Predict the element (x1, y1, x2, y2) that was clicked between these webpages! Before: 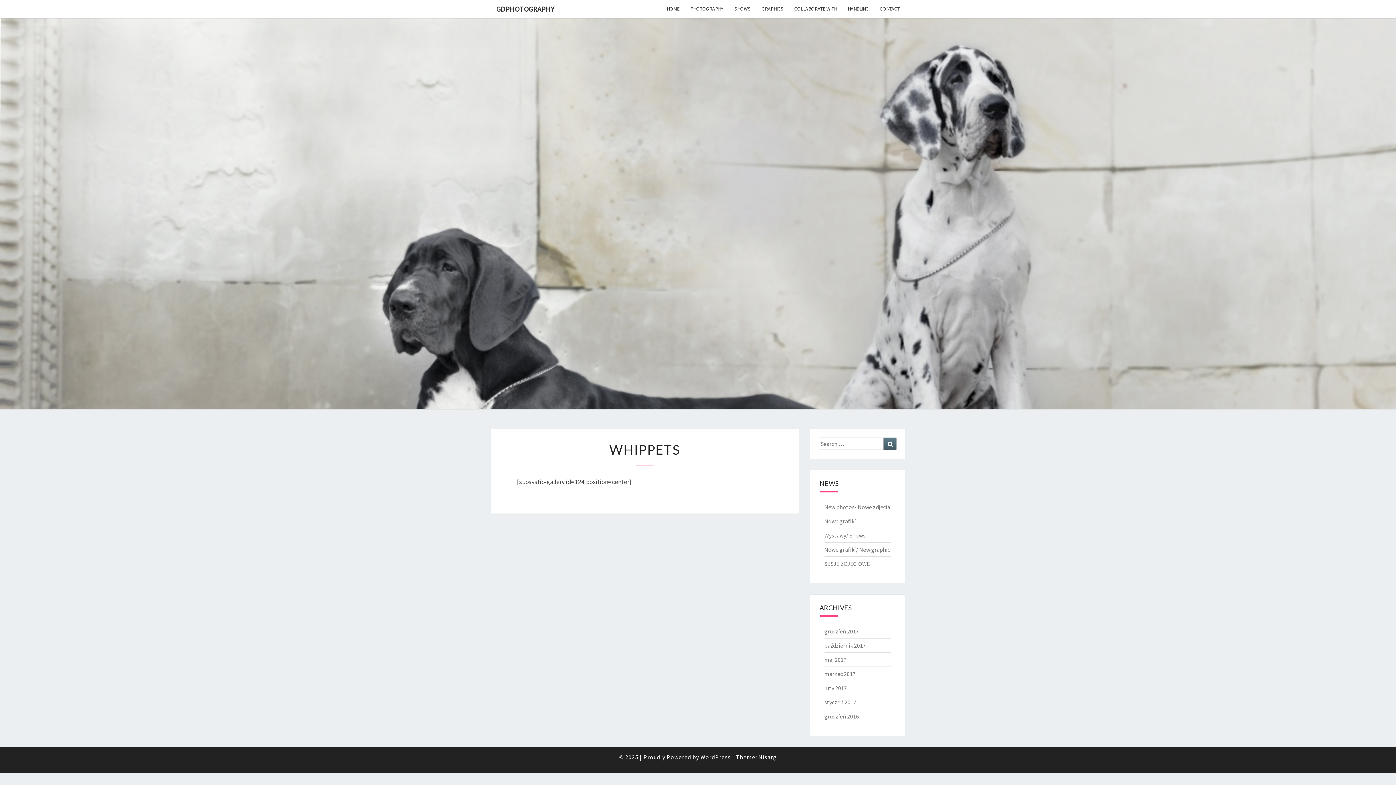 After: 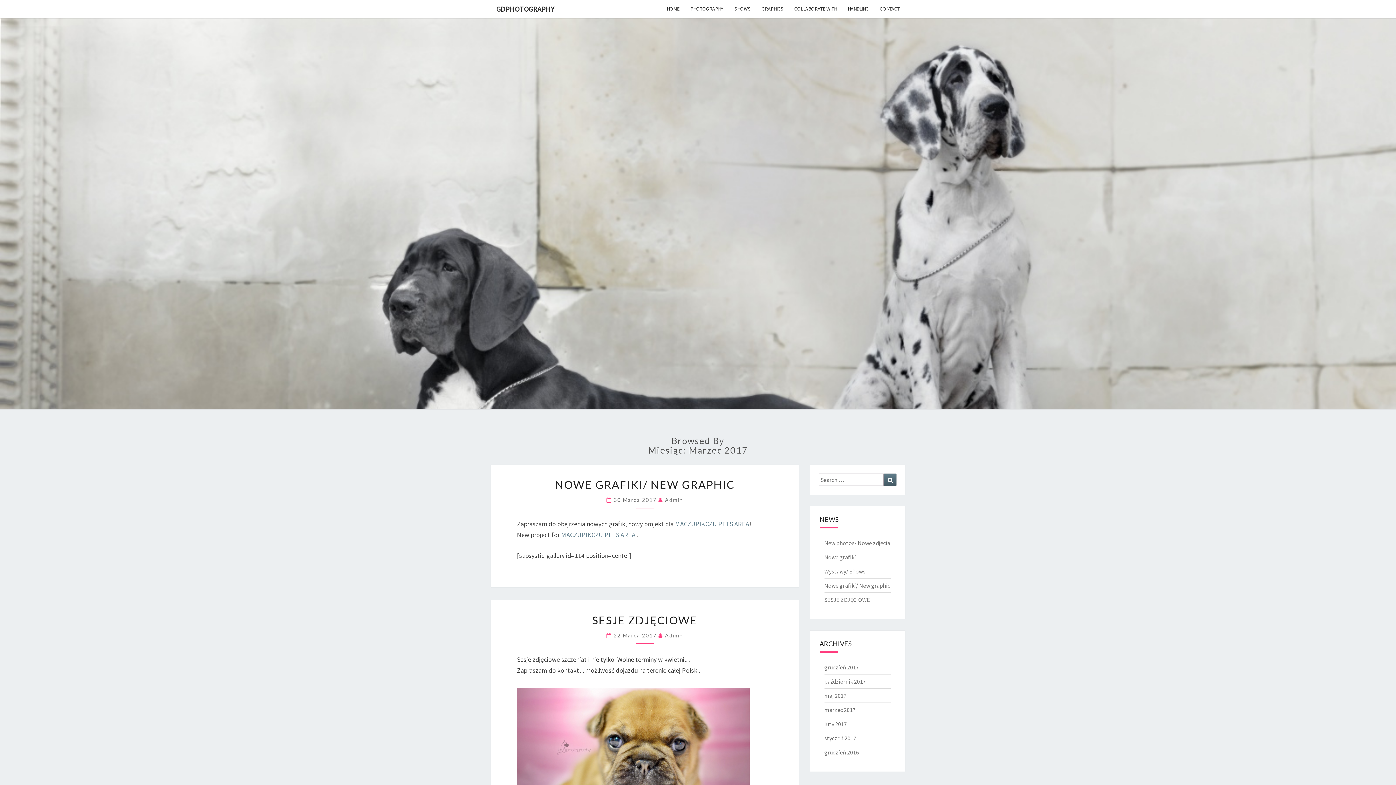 Action: bbox: (824, 670, 855, 677) label: marzec 2017